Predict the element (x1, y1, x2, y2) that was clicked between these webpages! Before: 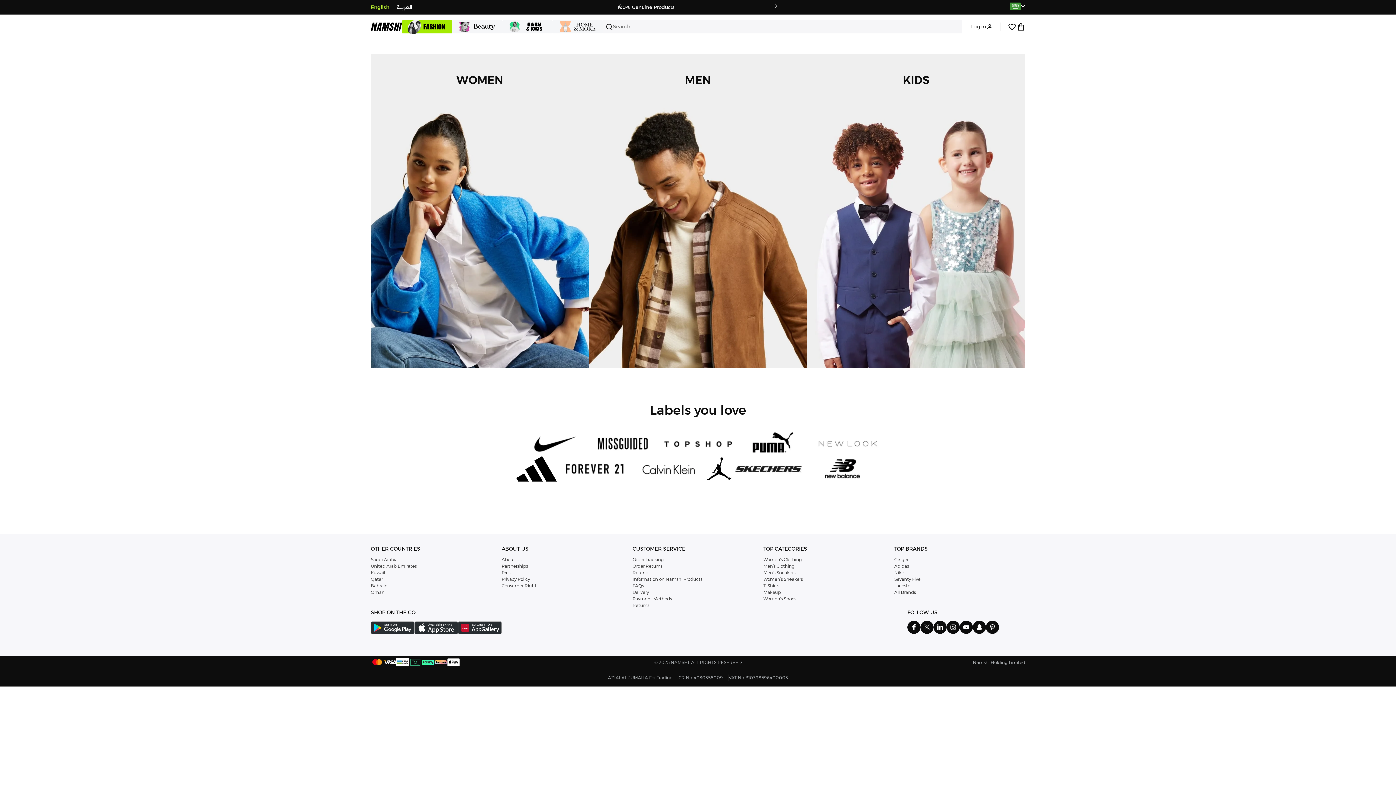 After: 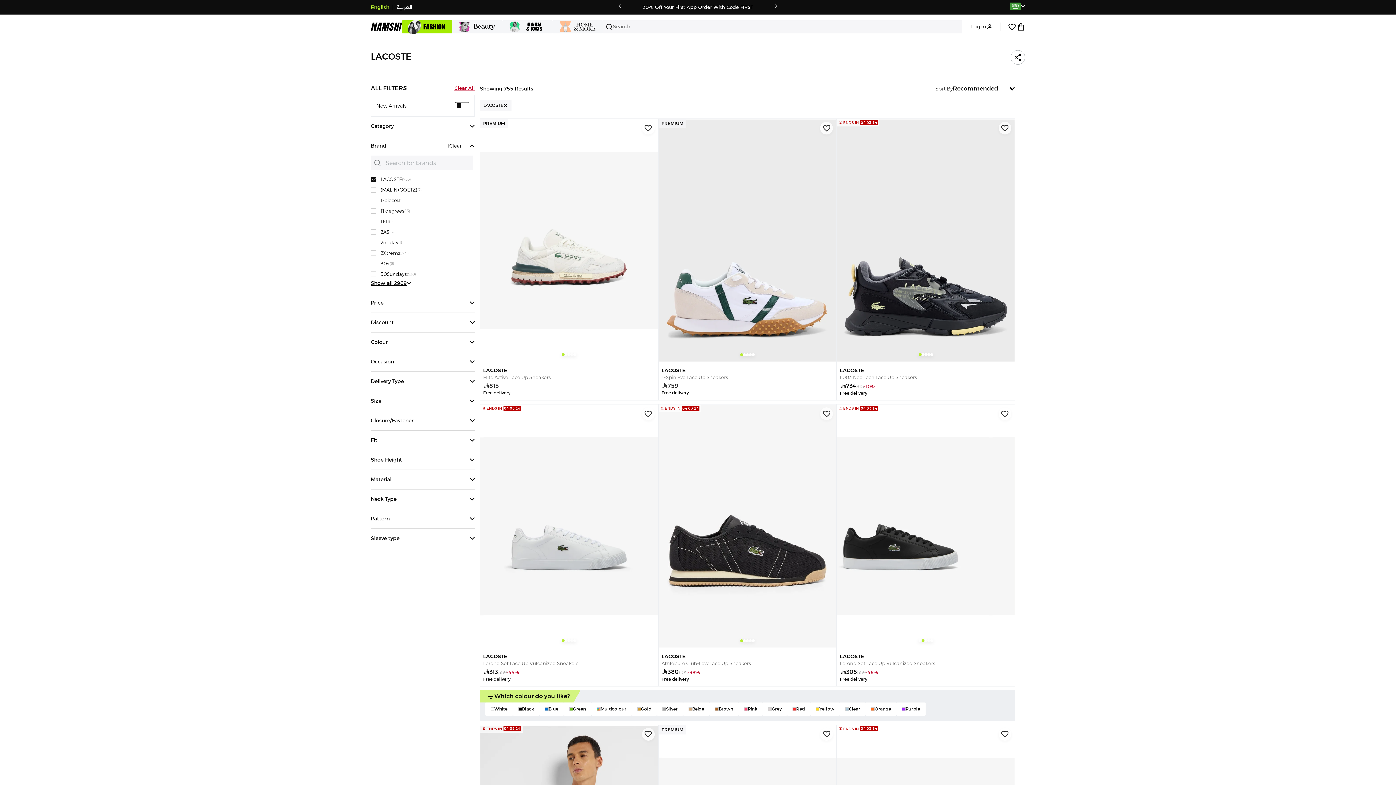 Action: bbox: (894, 582, 1025, 589) label: Lacoste